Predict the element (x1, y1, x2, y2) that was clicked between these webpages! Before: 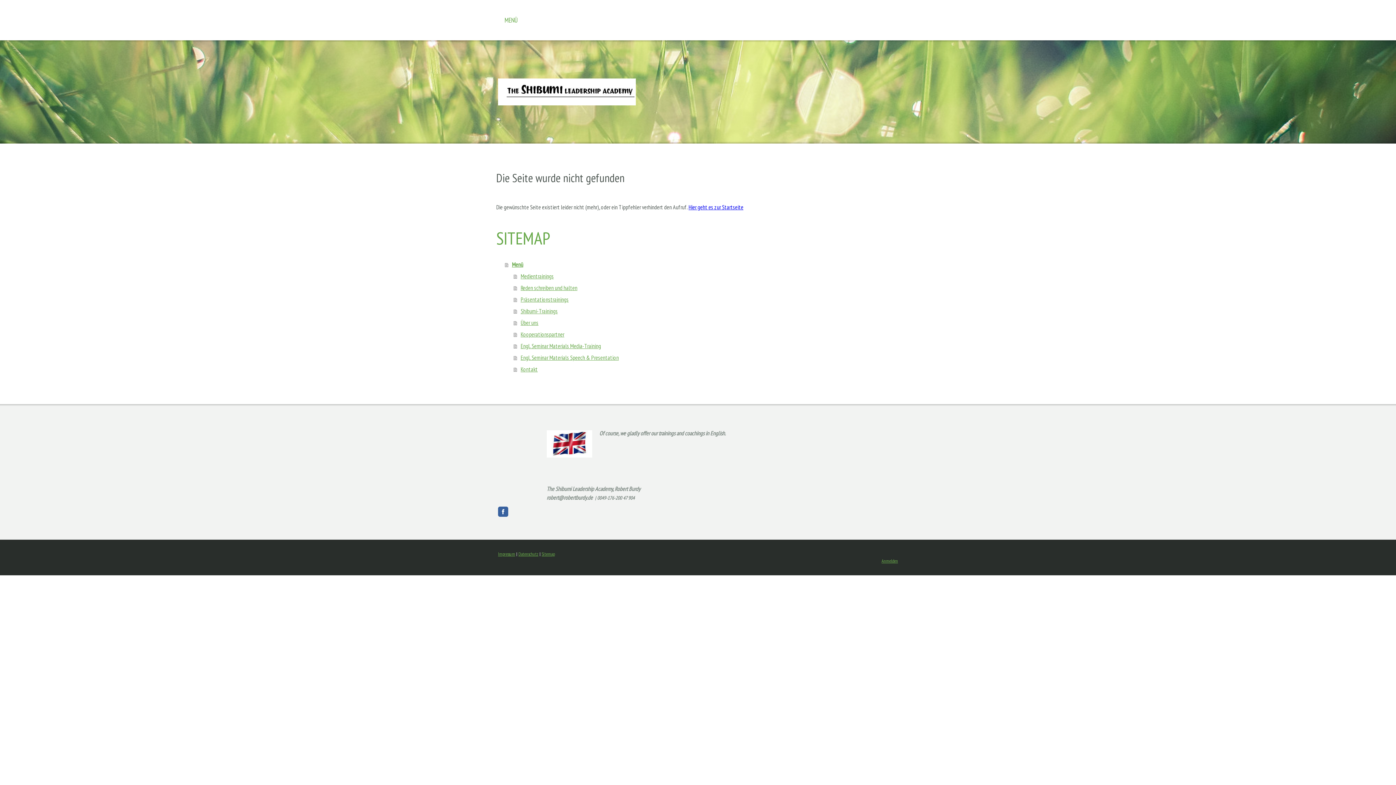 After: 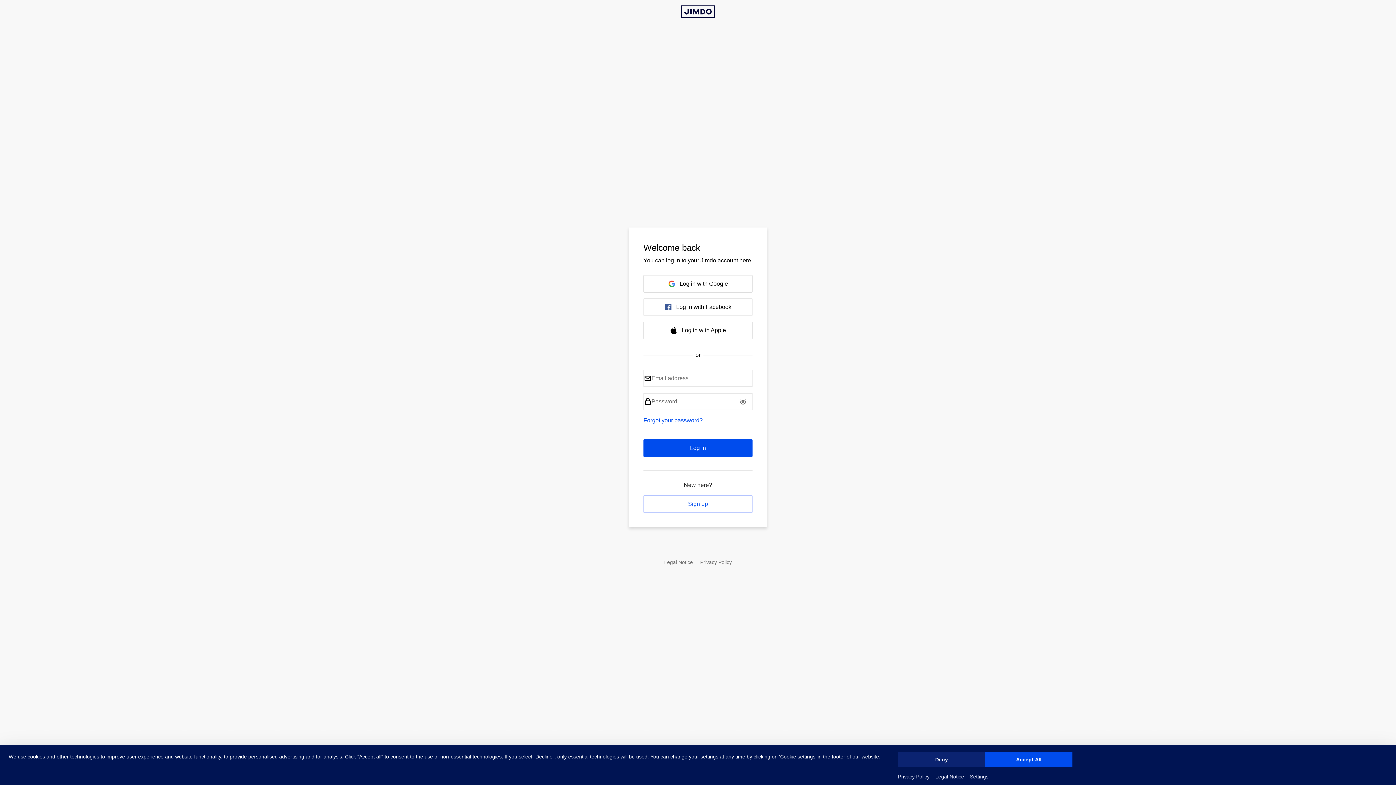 Action: bbox: (881, 558, 898, 564) label: Anmelden